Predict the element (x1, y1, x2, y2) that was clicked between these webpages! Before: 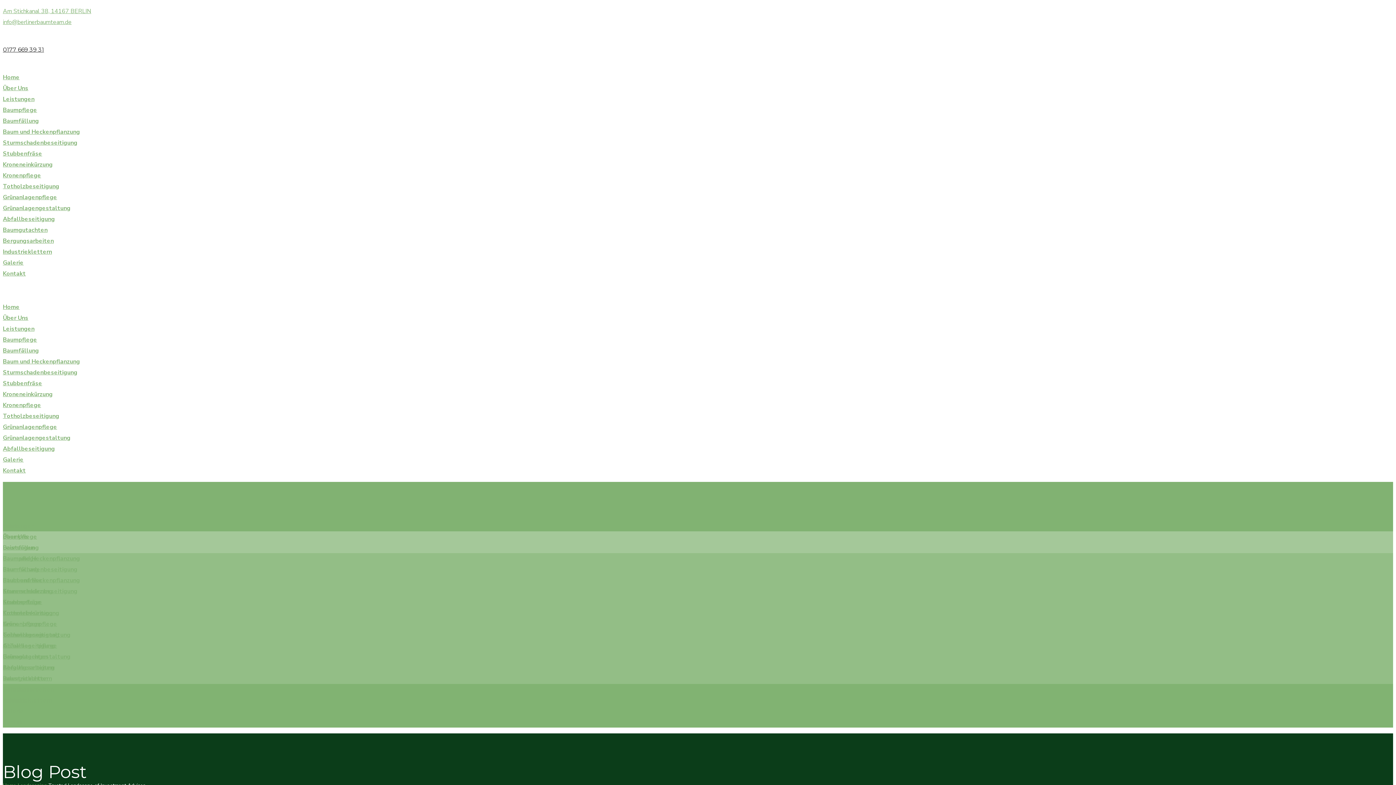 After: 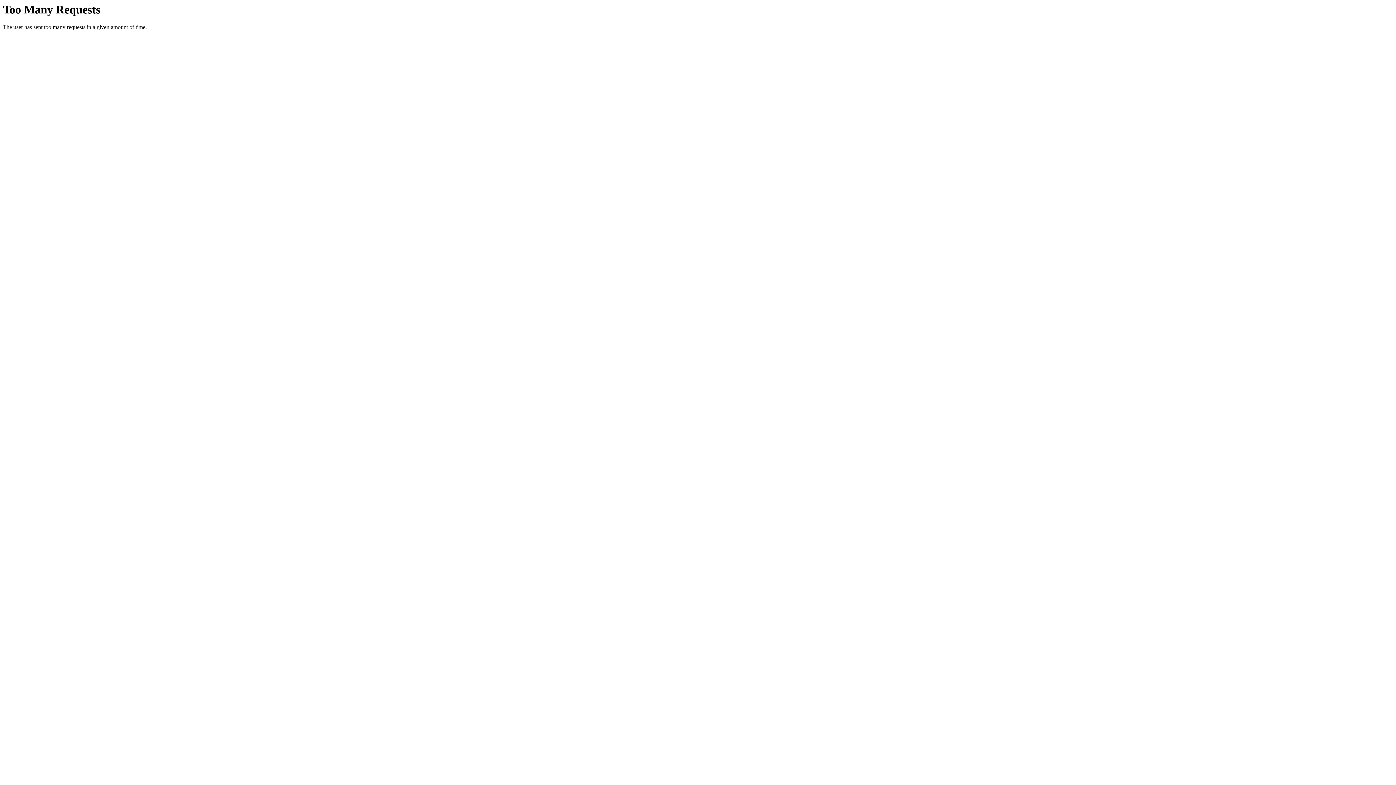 Action: bbox: (2, 258, 23, 266) label: Galerie